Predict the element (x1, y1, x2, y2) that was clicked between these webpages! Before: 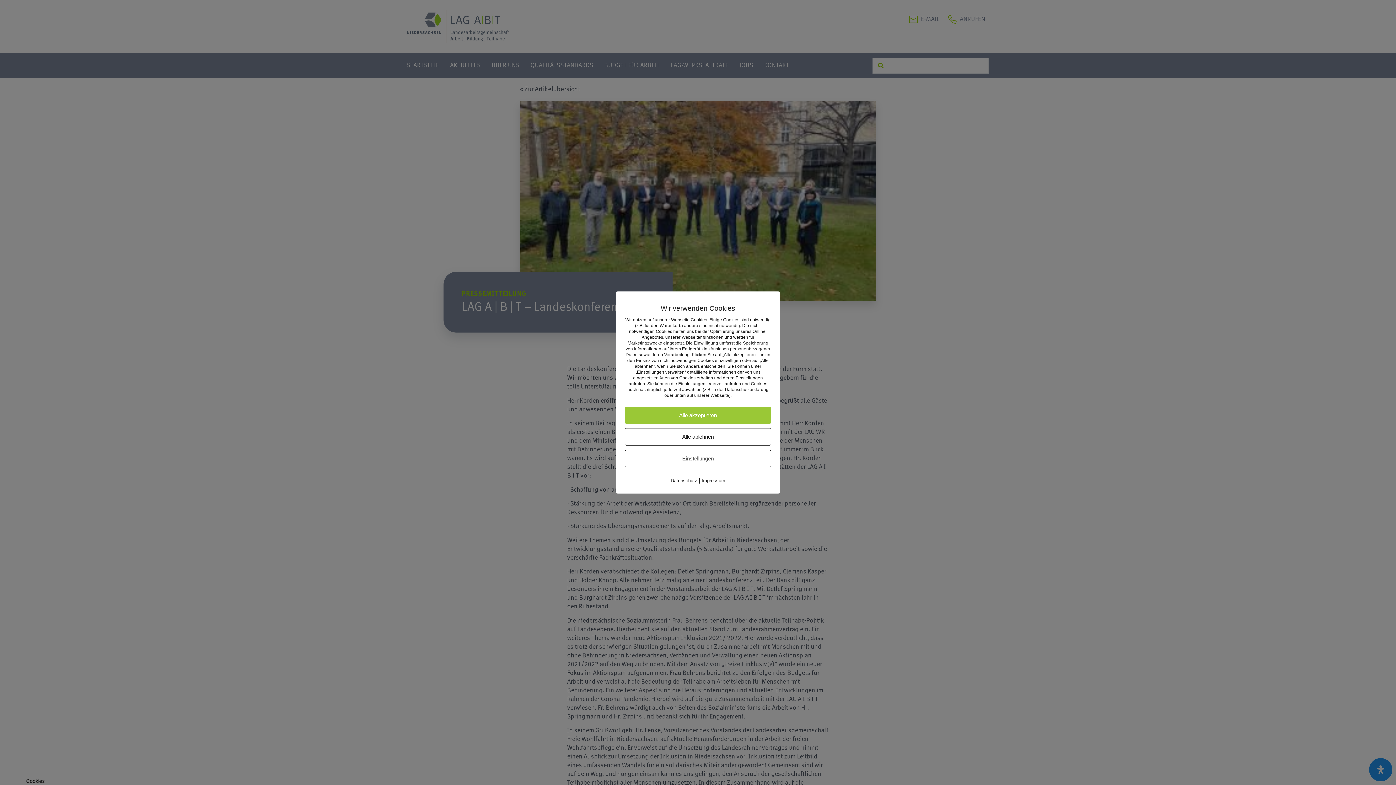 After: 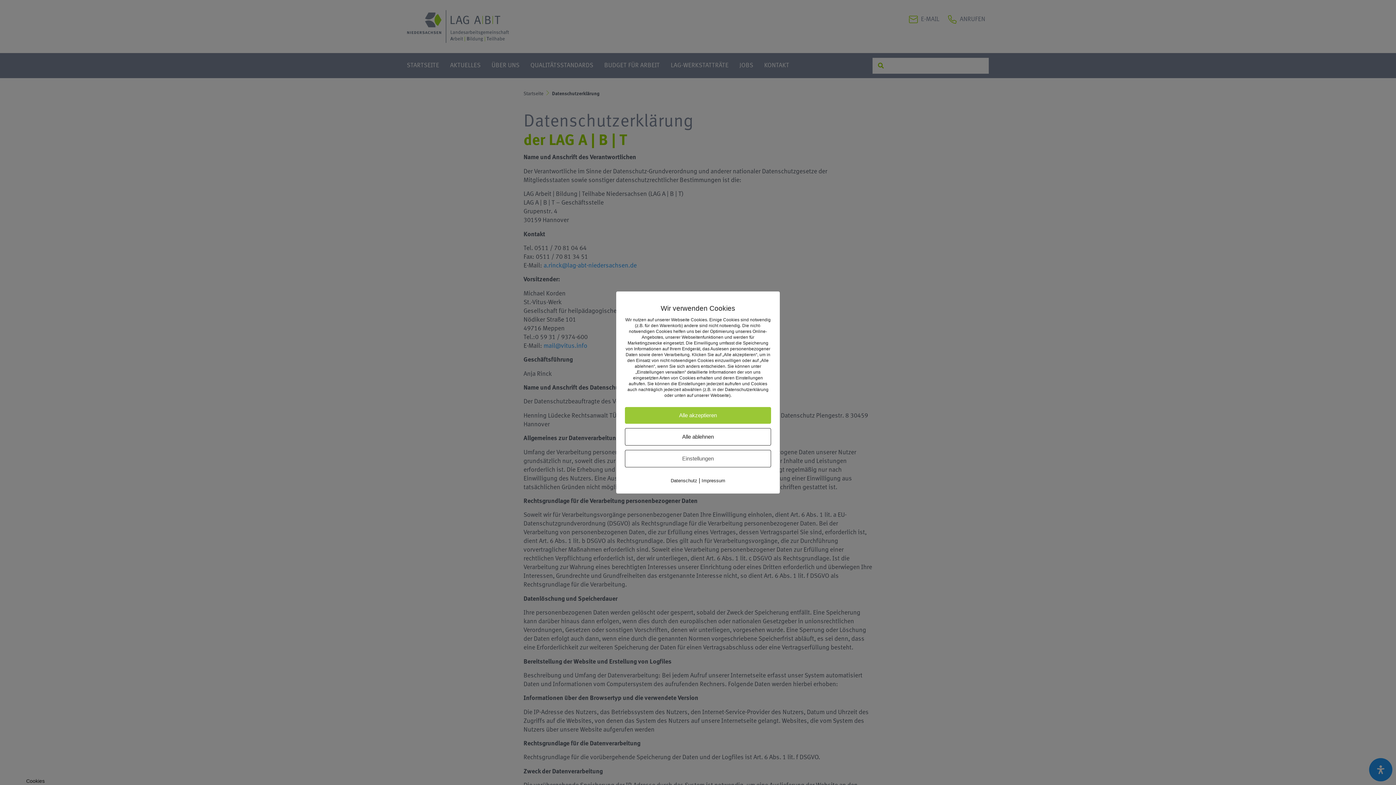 Action: label: Datenschutz bbox: (670, 478, 697, 483)